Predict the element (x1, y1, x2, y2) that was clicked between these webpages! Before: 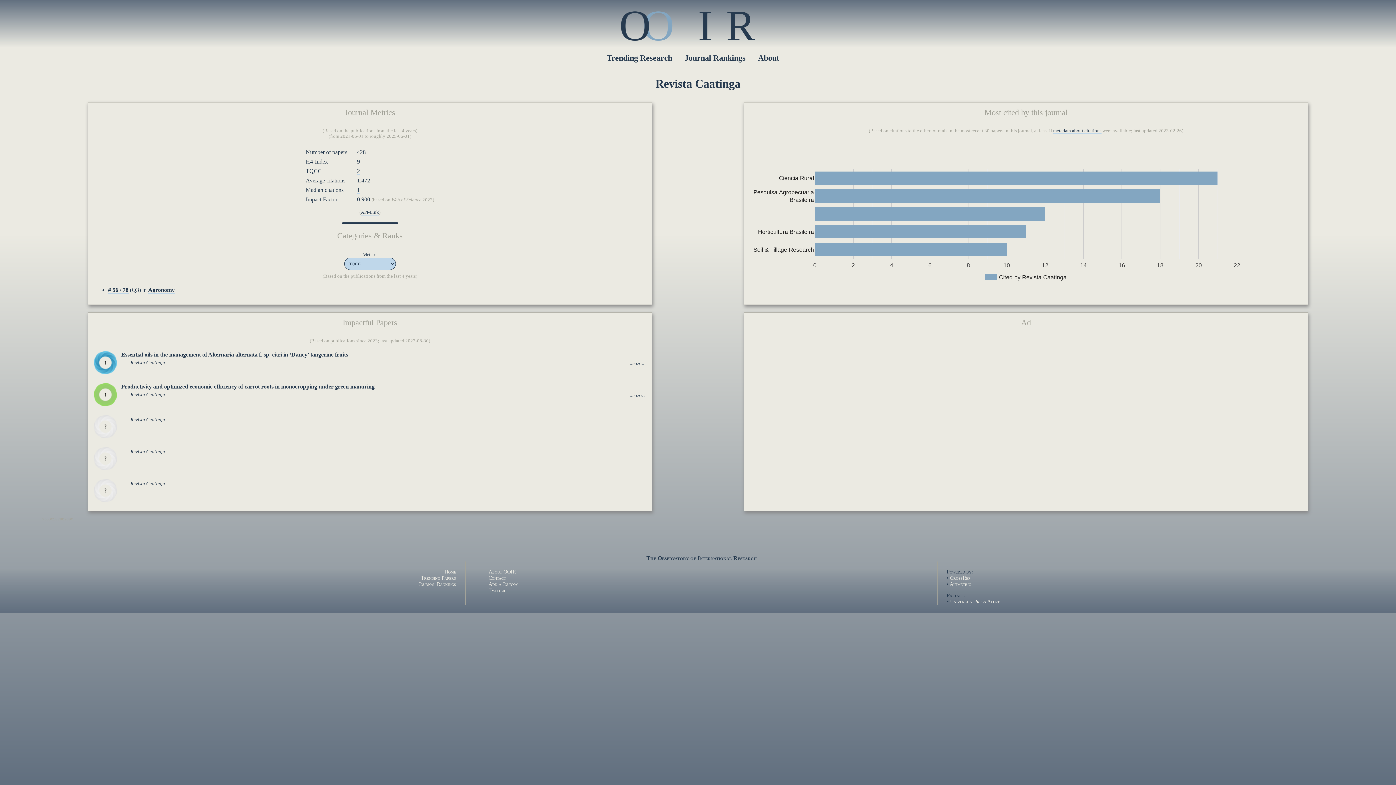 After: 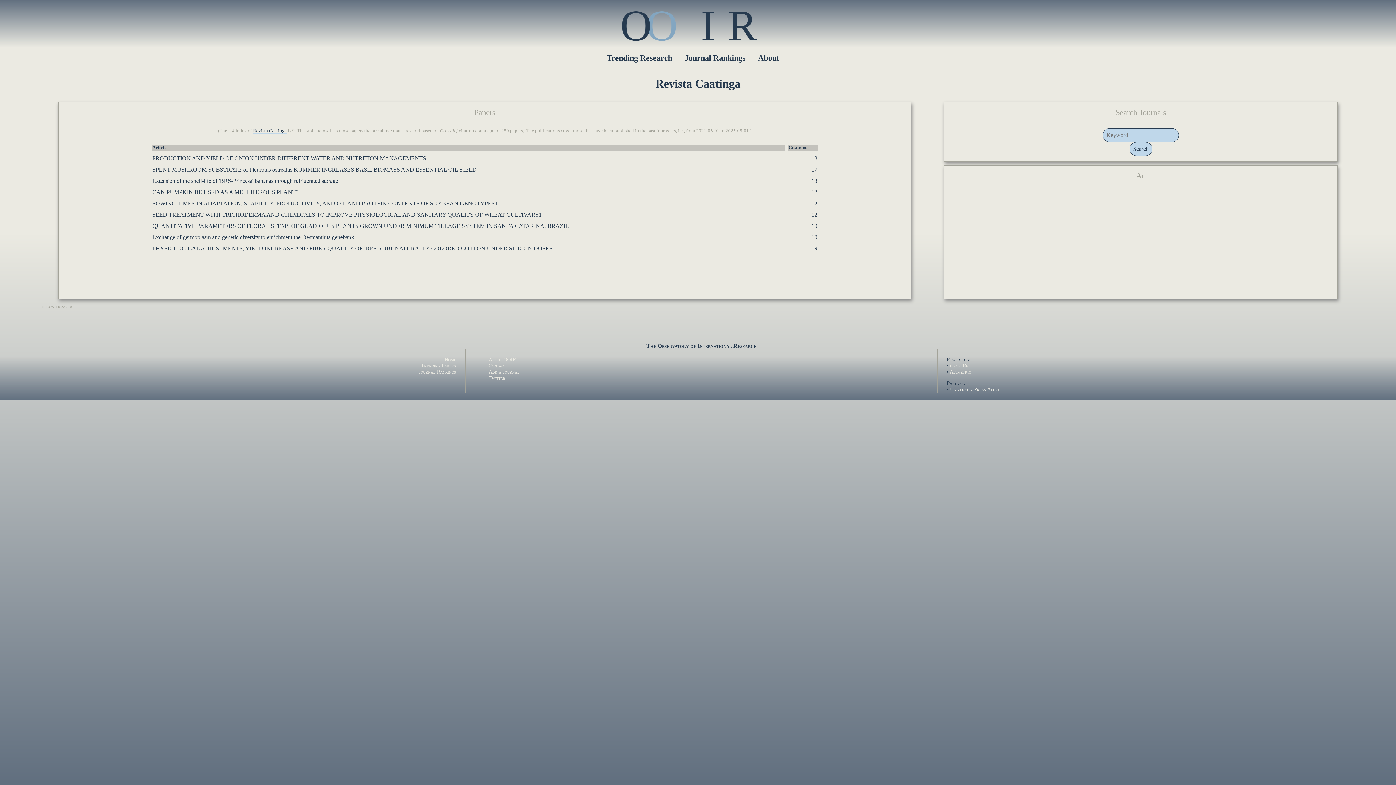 Action: label: 9 bbox: (357, 158, 360, 165)